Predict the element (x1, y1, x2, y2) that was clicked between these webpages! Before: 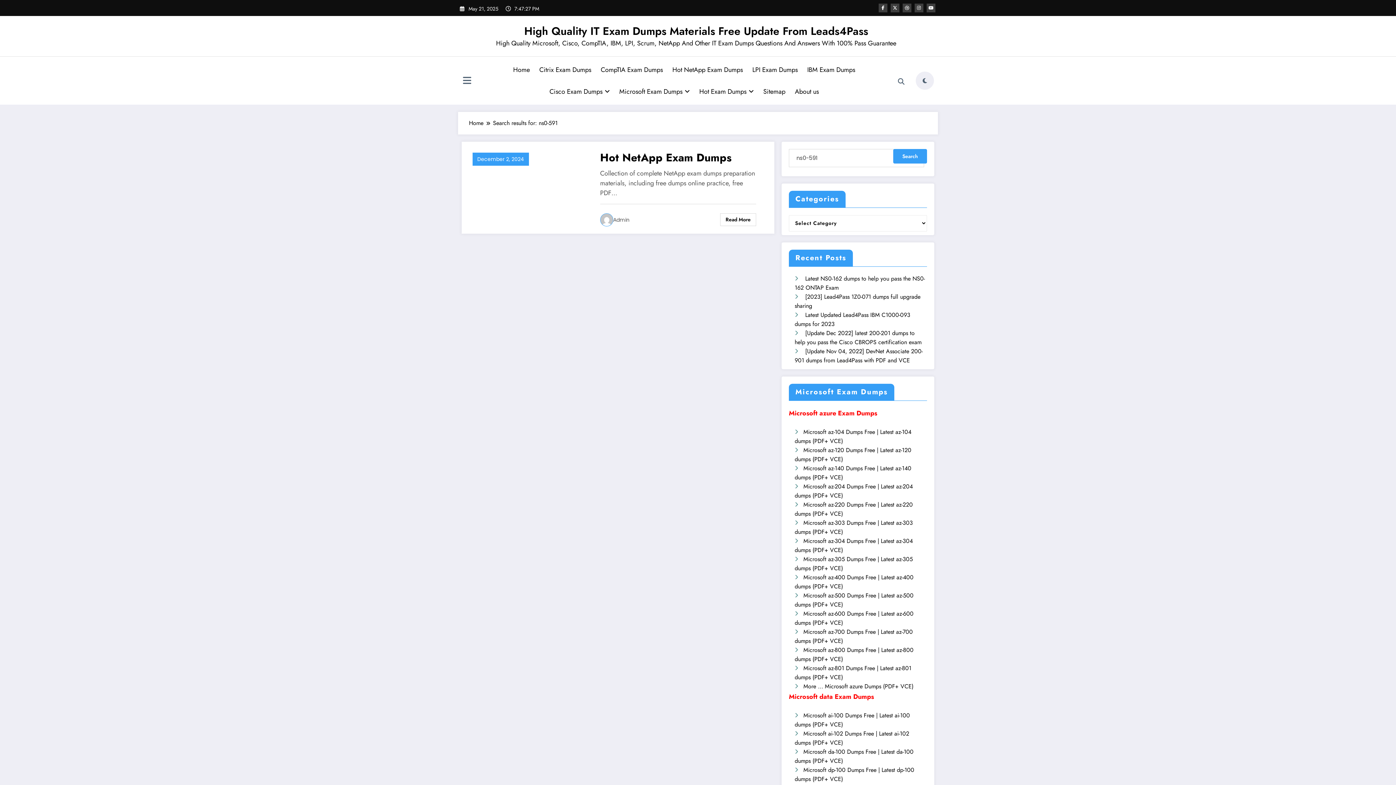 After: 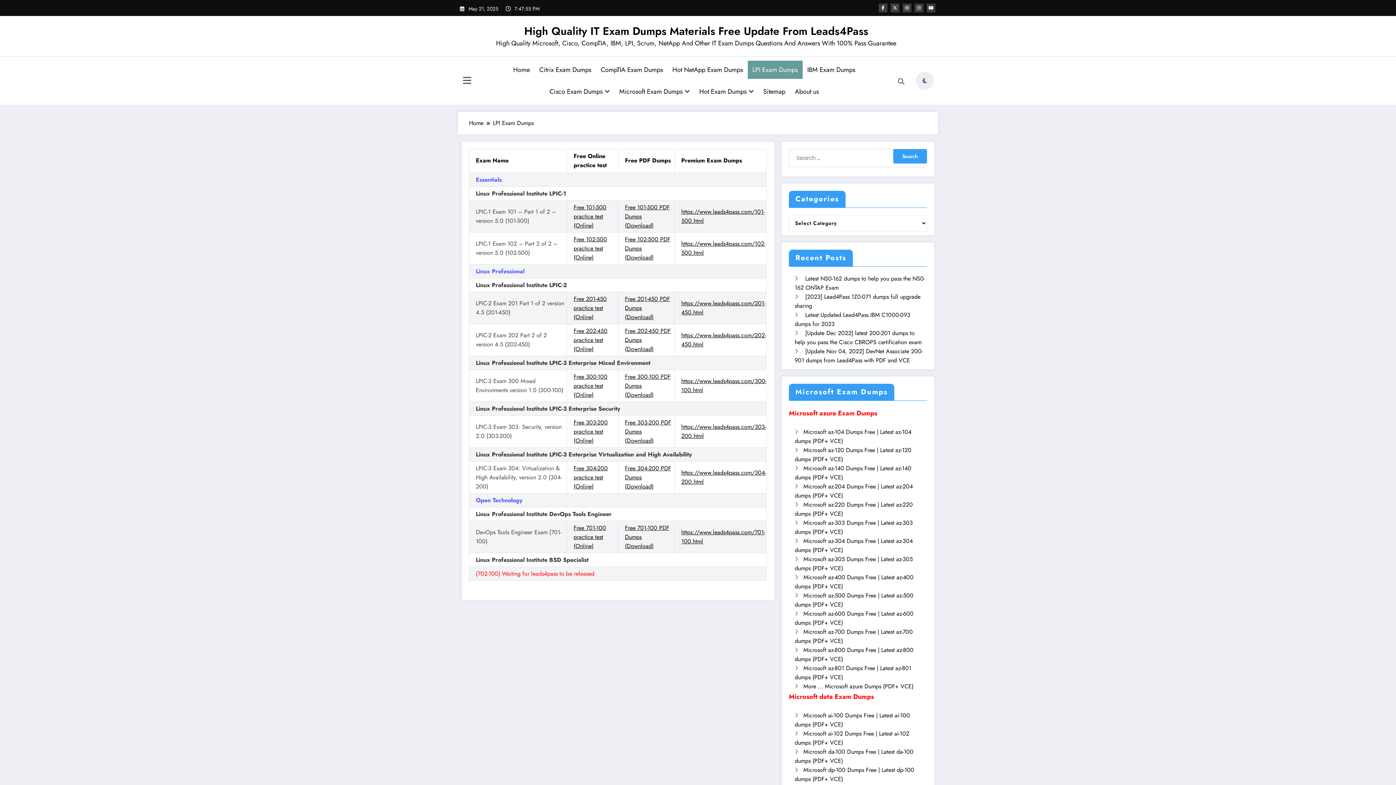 Action: label: LPI Exam Dumps bbox: (747, 60, 802, 78)